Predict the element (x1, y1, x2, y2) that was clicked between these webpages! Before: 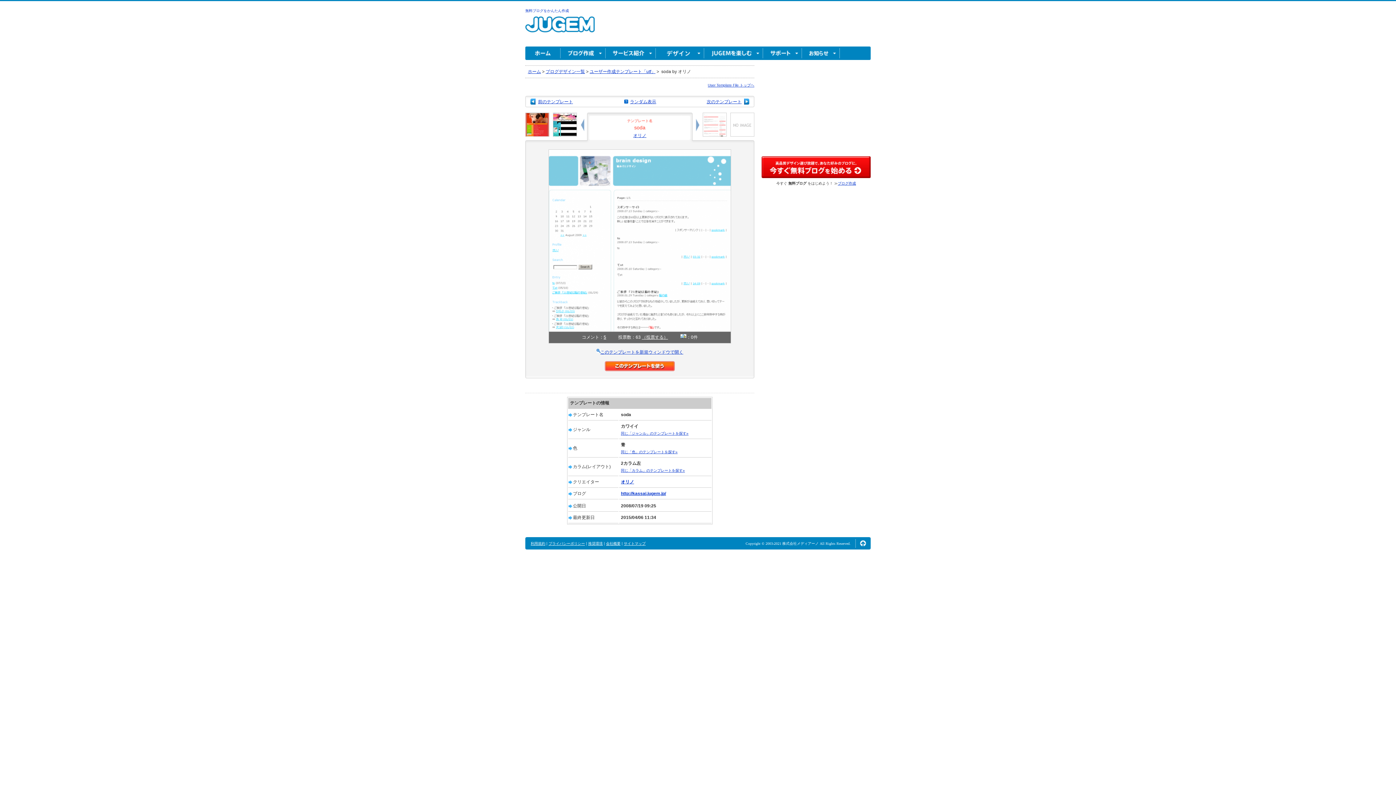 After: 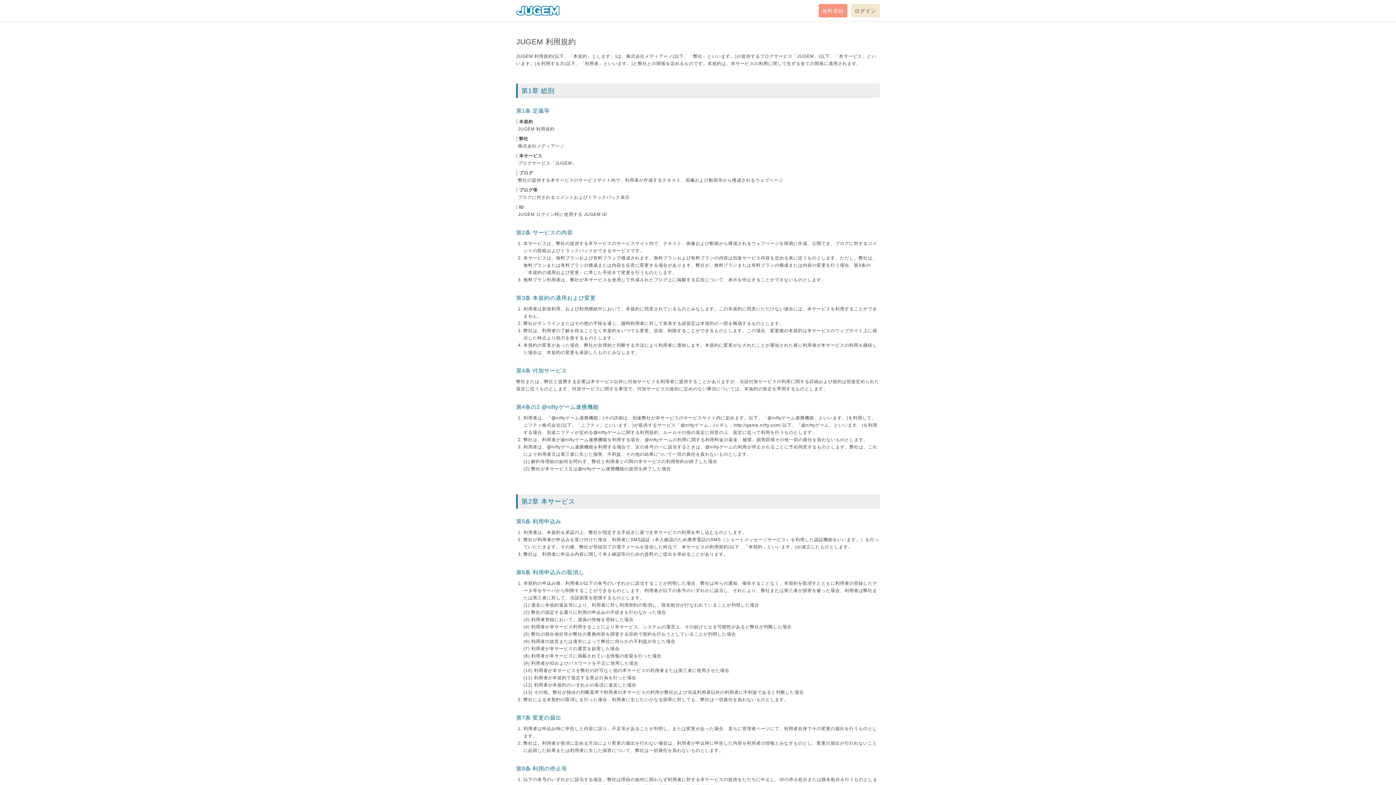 Action: label: 利用規約 bbox: (530, 541, 545, 545)